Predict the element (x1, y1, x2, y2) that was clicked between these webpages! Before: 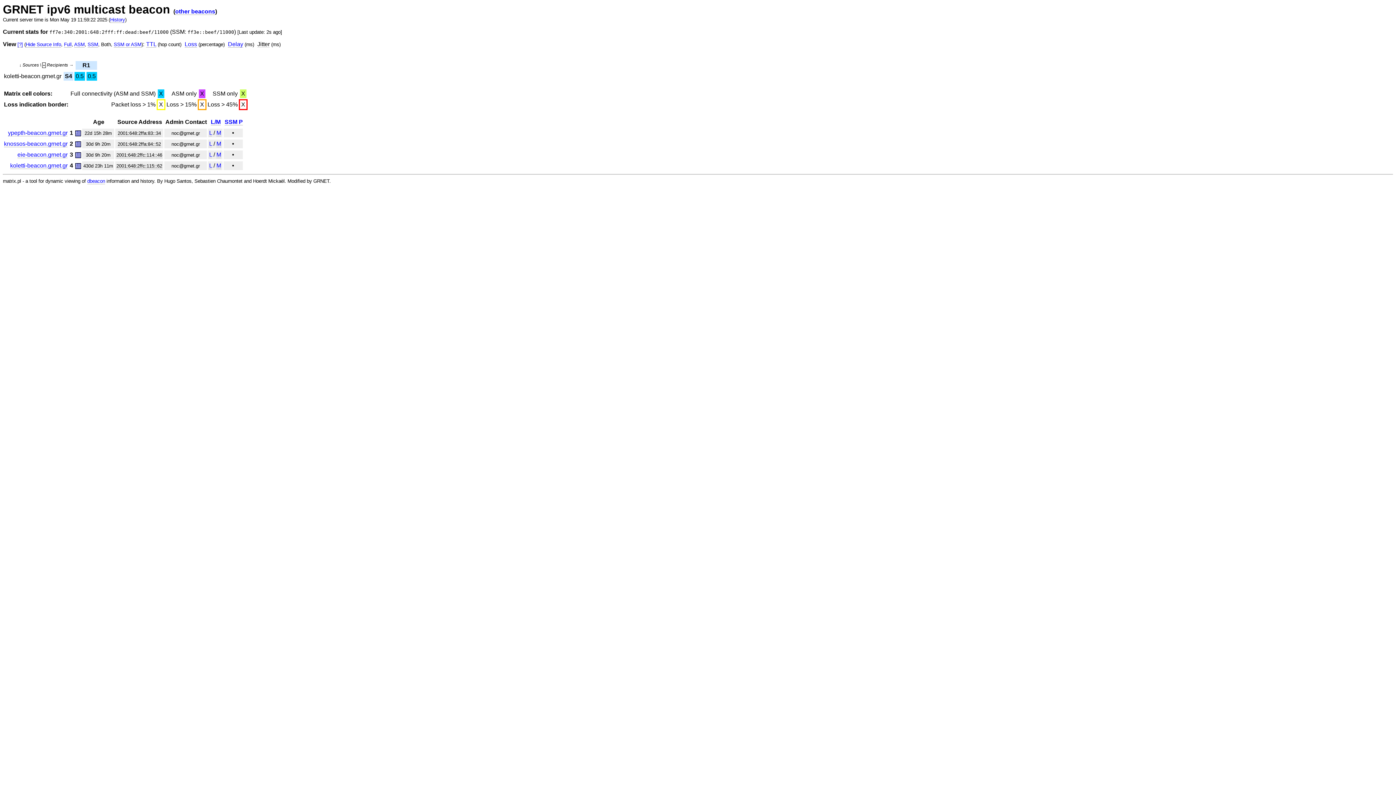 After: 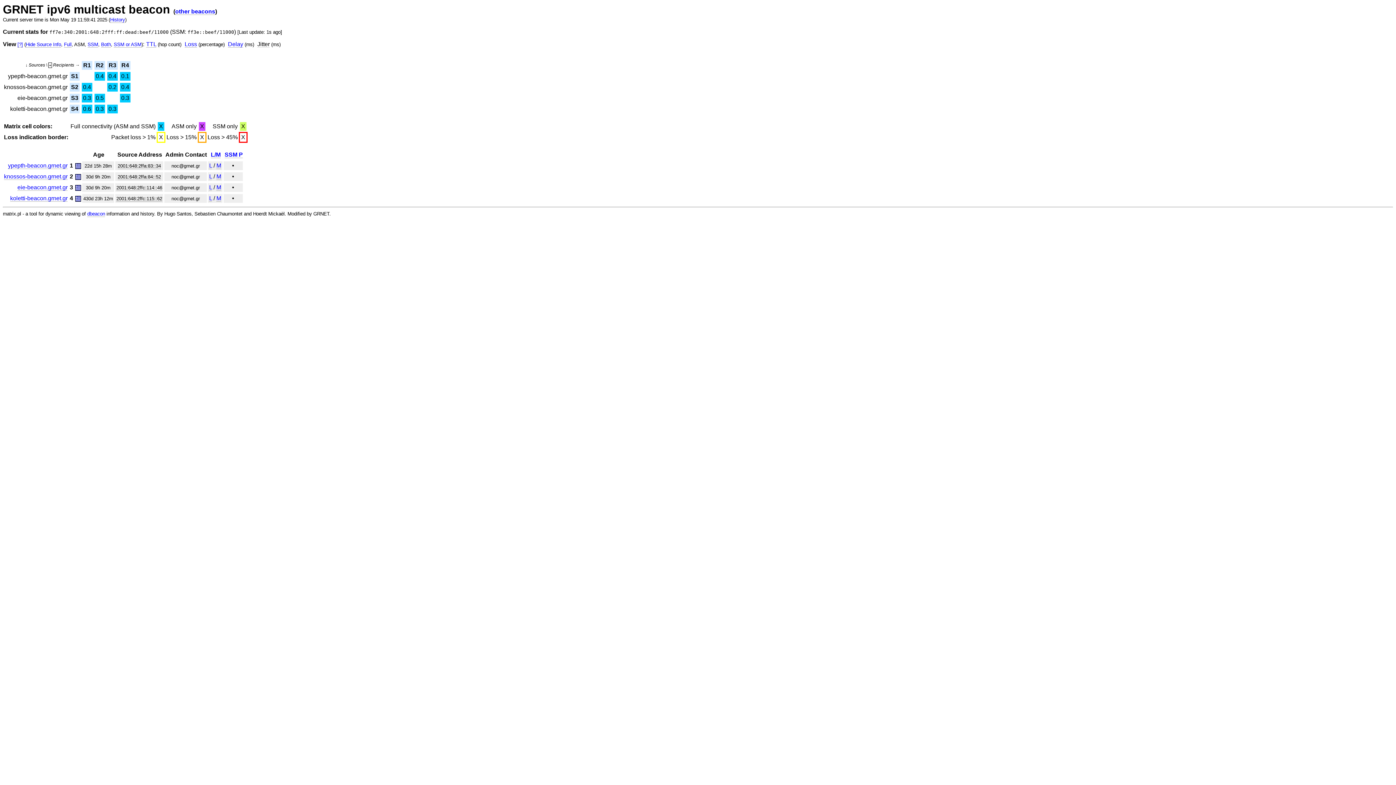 Action: label: ASM bbox: (74, 41, 84, 47)